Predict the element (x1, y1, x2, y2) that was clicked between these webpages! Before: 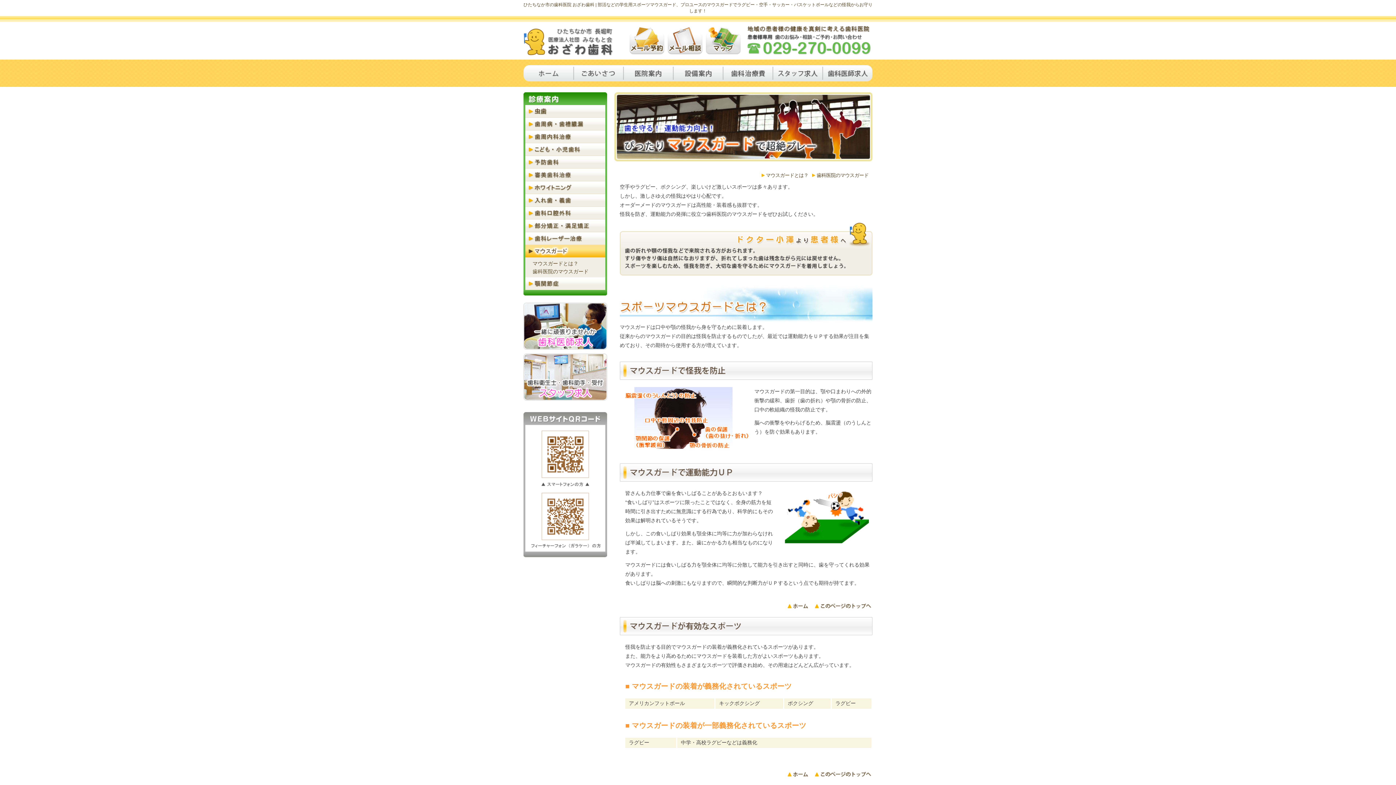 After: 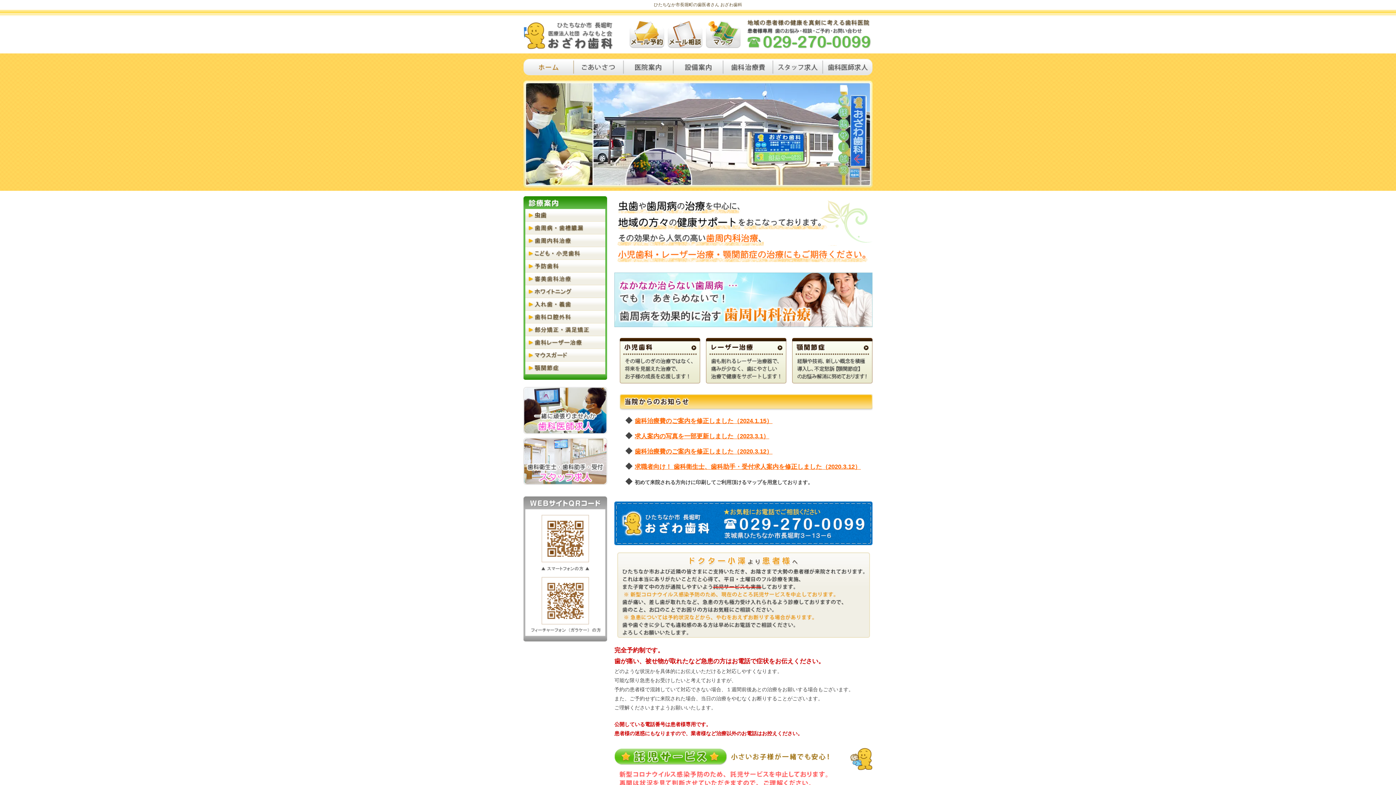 Action: bbox: (787, 604, 809, 610)